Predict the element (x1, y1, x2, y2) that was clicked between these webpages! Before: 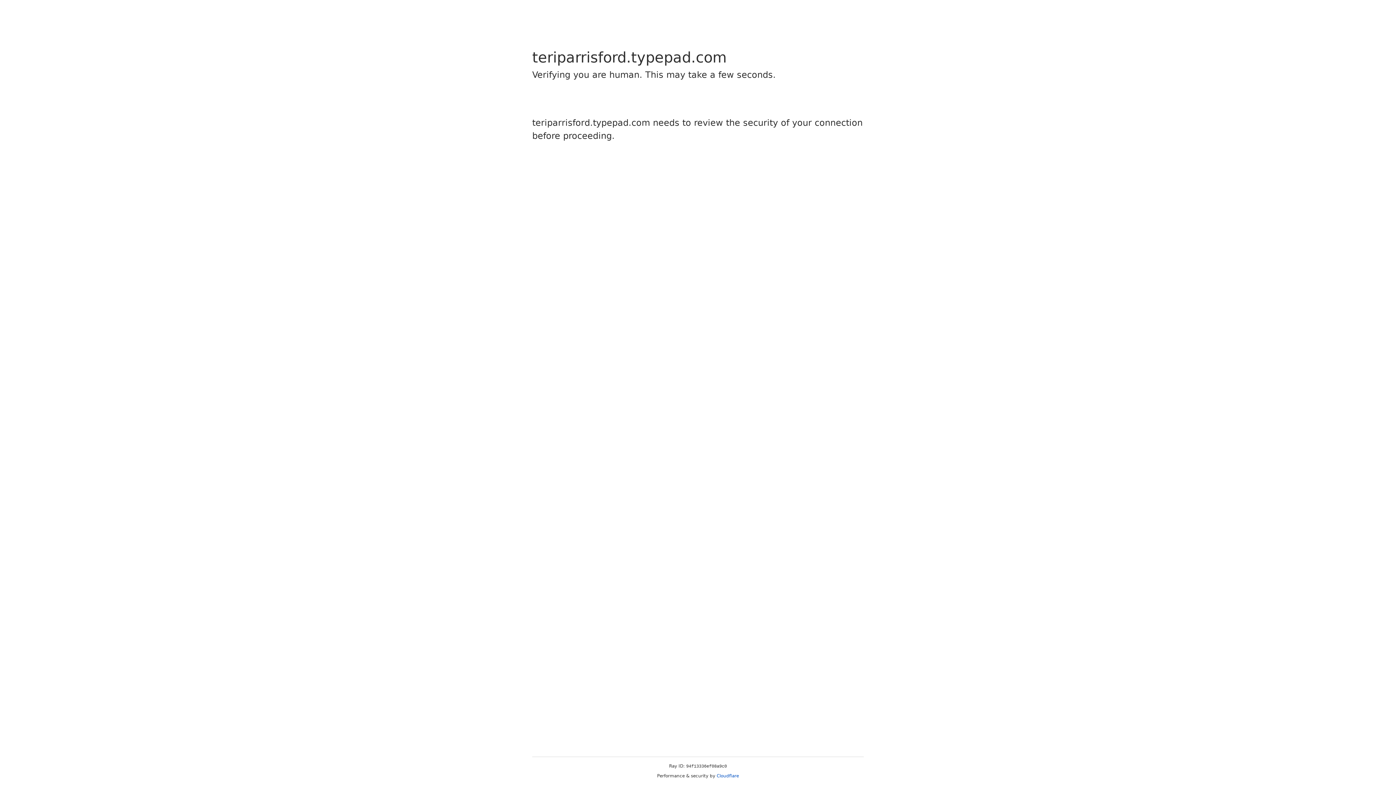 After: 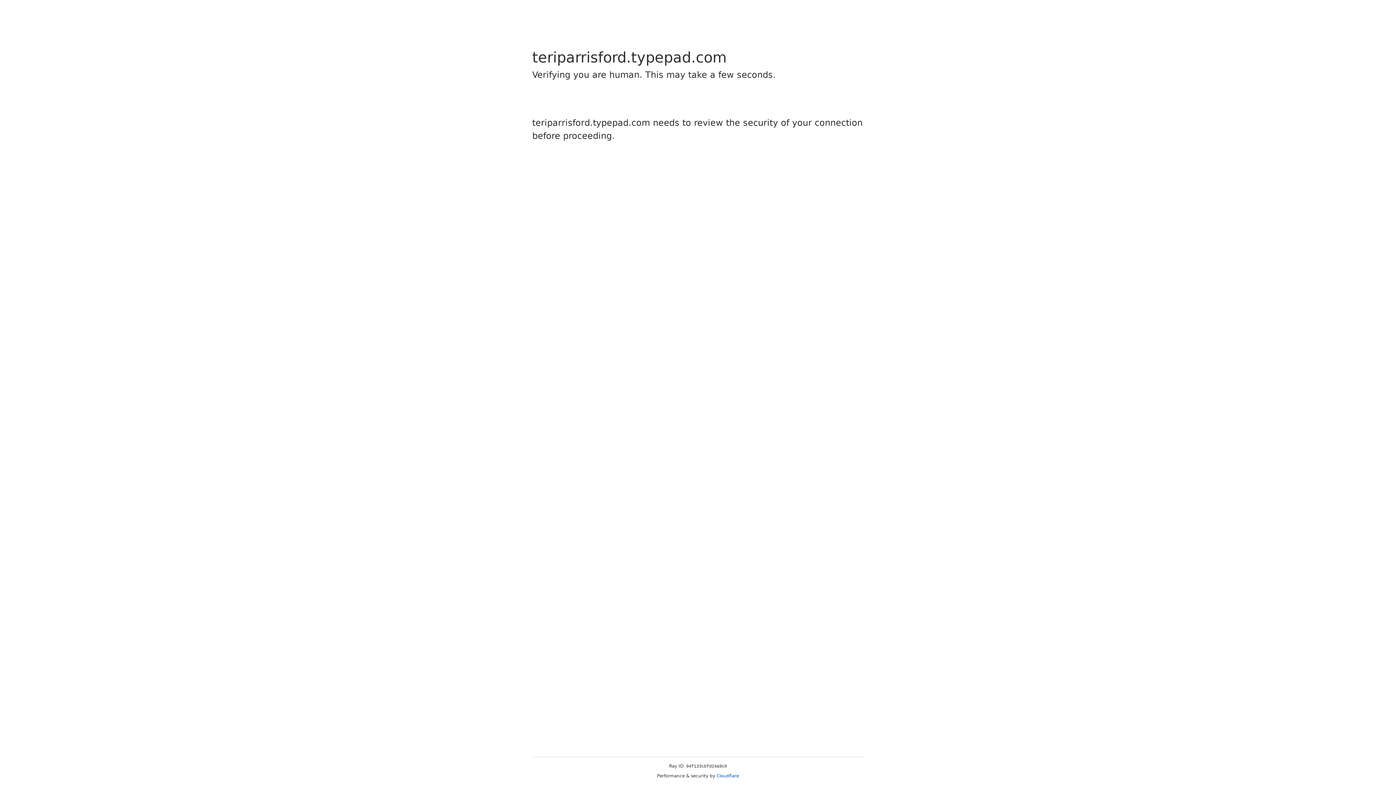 Action: label: Cloudflare bbox: (716, 773, 739, 778)